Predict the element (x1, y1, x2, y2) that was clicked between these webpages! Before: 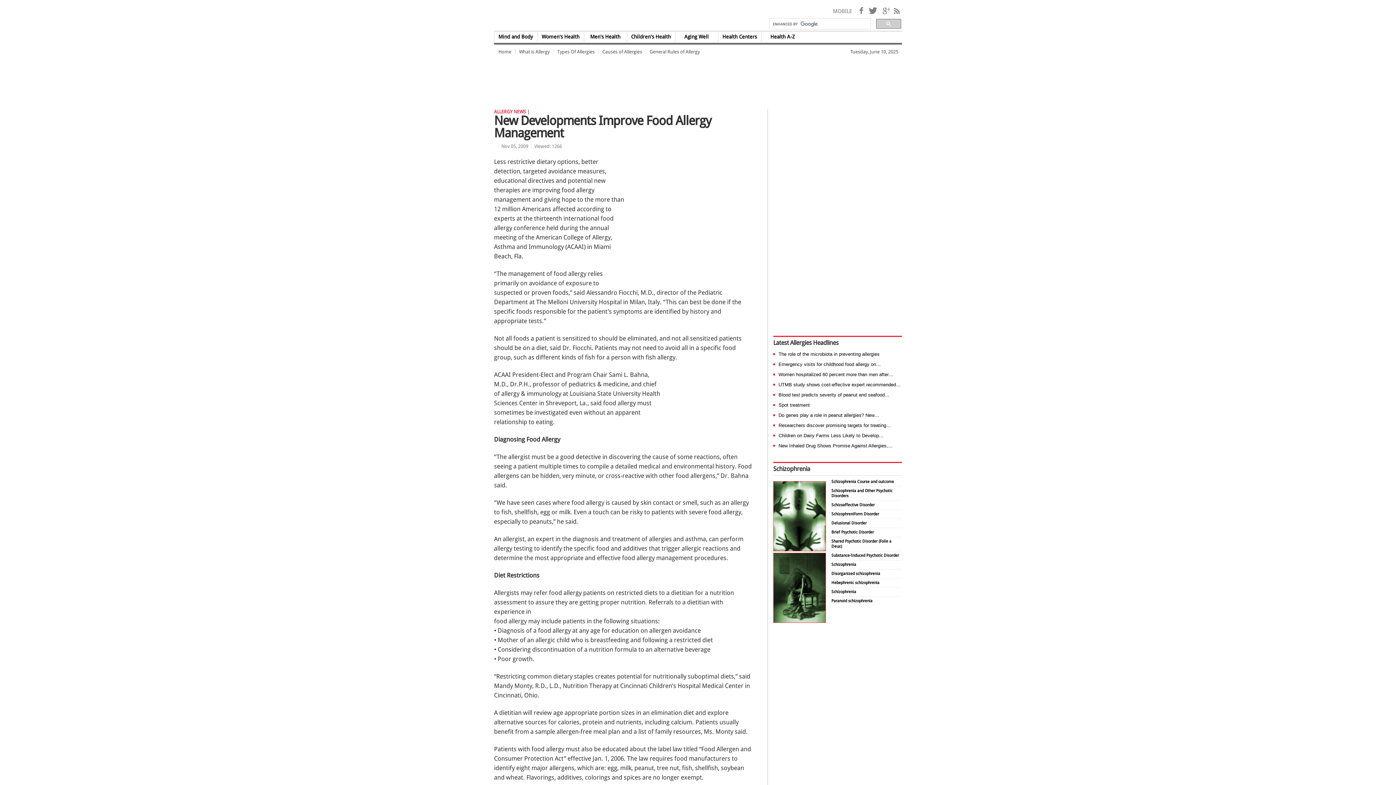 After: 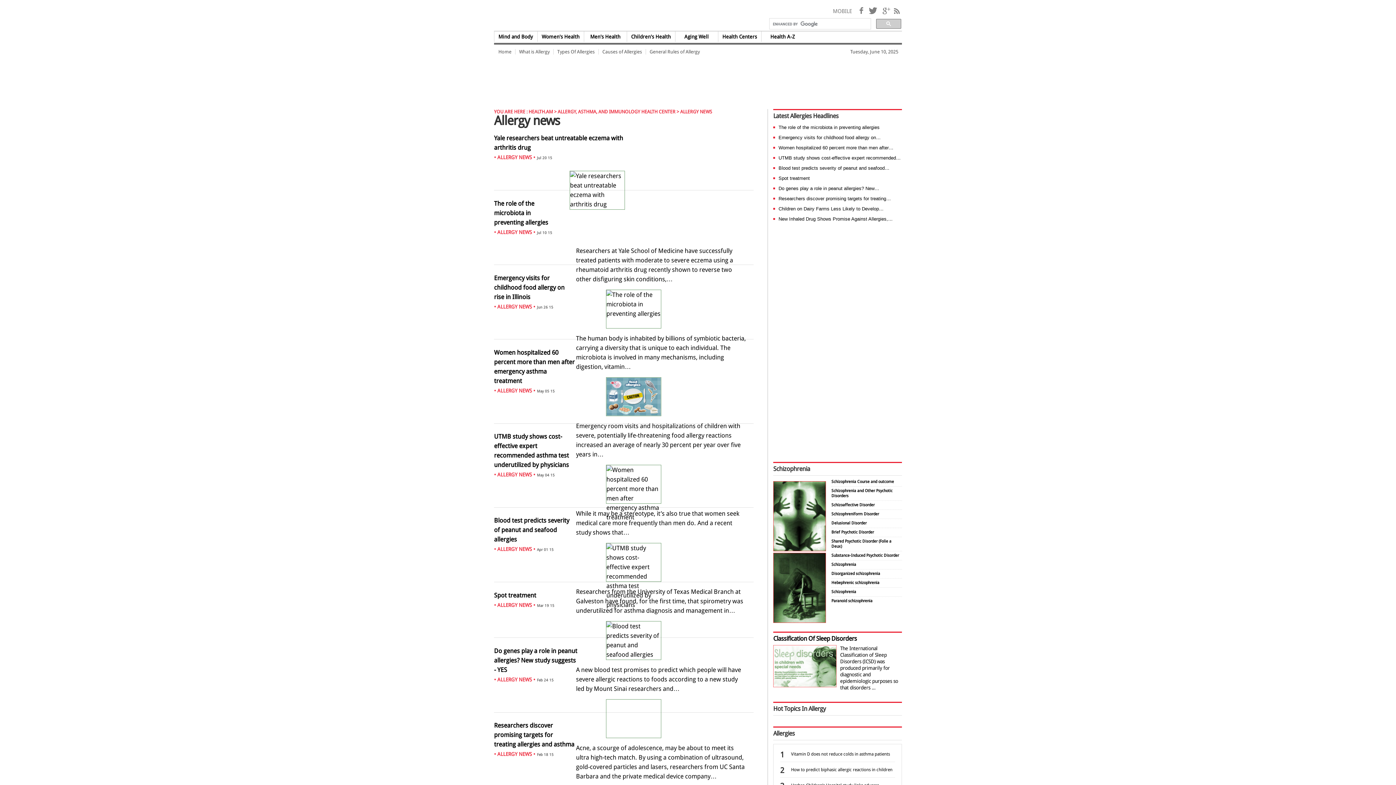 Action: label: ALLERGY NEWS | bbox: (494, 109, 529, 114)